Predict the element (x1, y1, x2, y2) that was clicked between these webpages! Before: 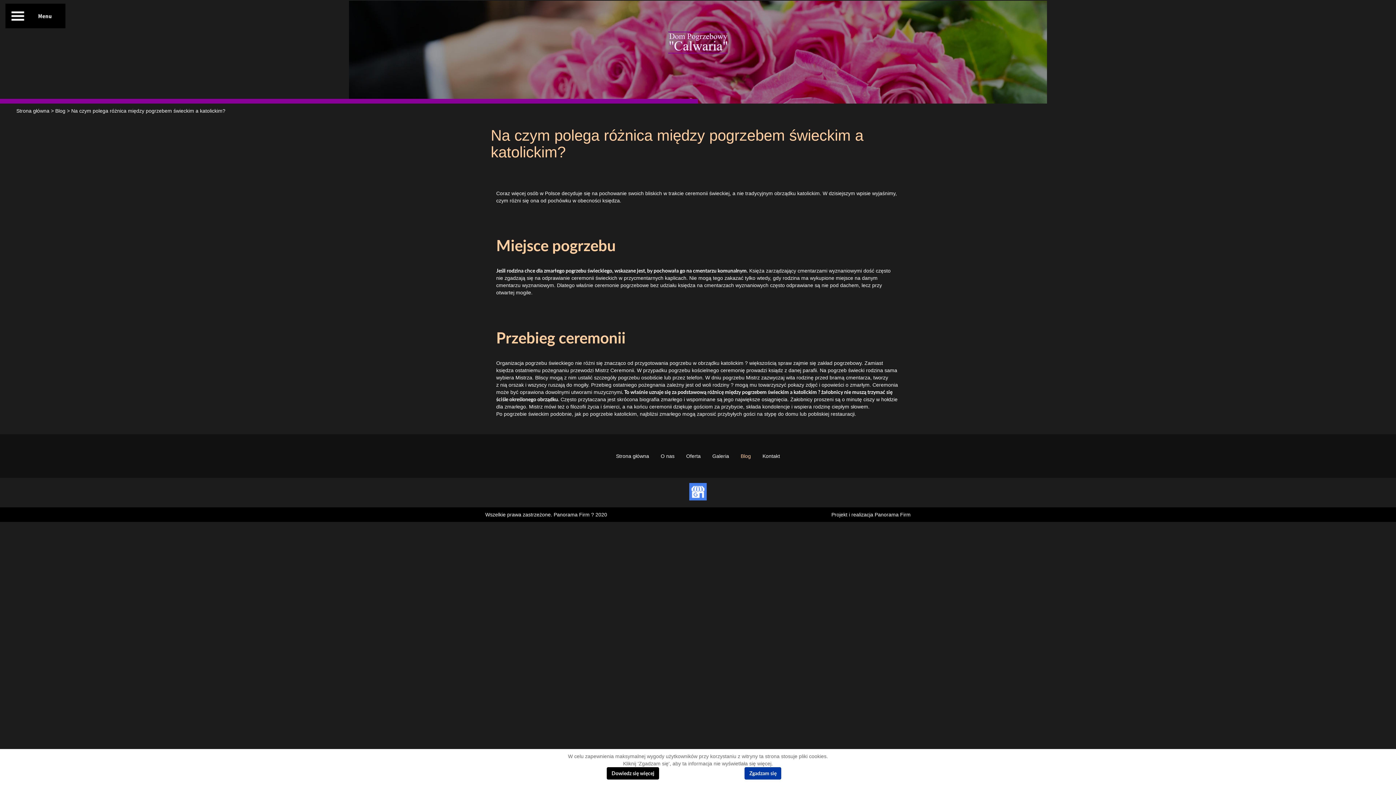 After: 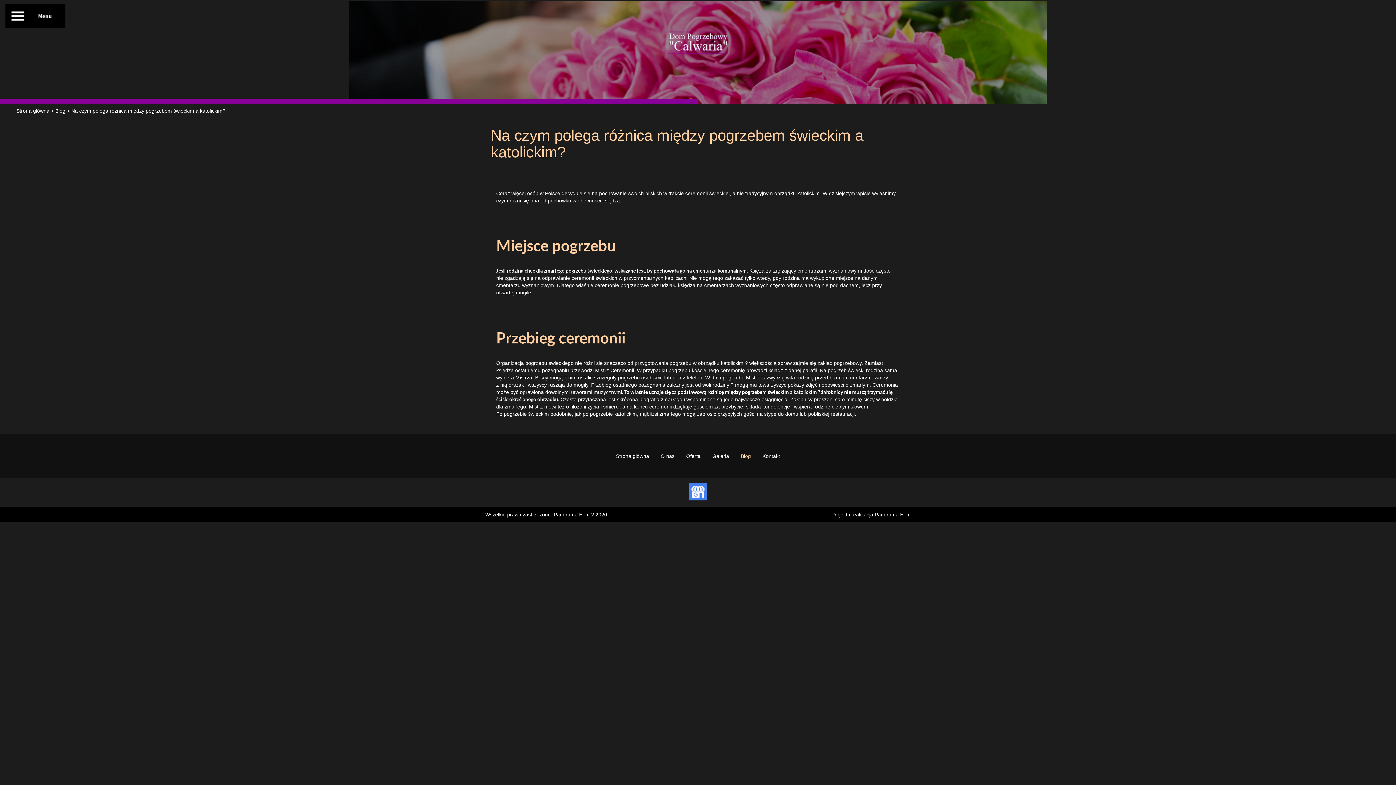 Action: bbox: (744, 767, 781, 780) label: Zgadzam się